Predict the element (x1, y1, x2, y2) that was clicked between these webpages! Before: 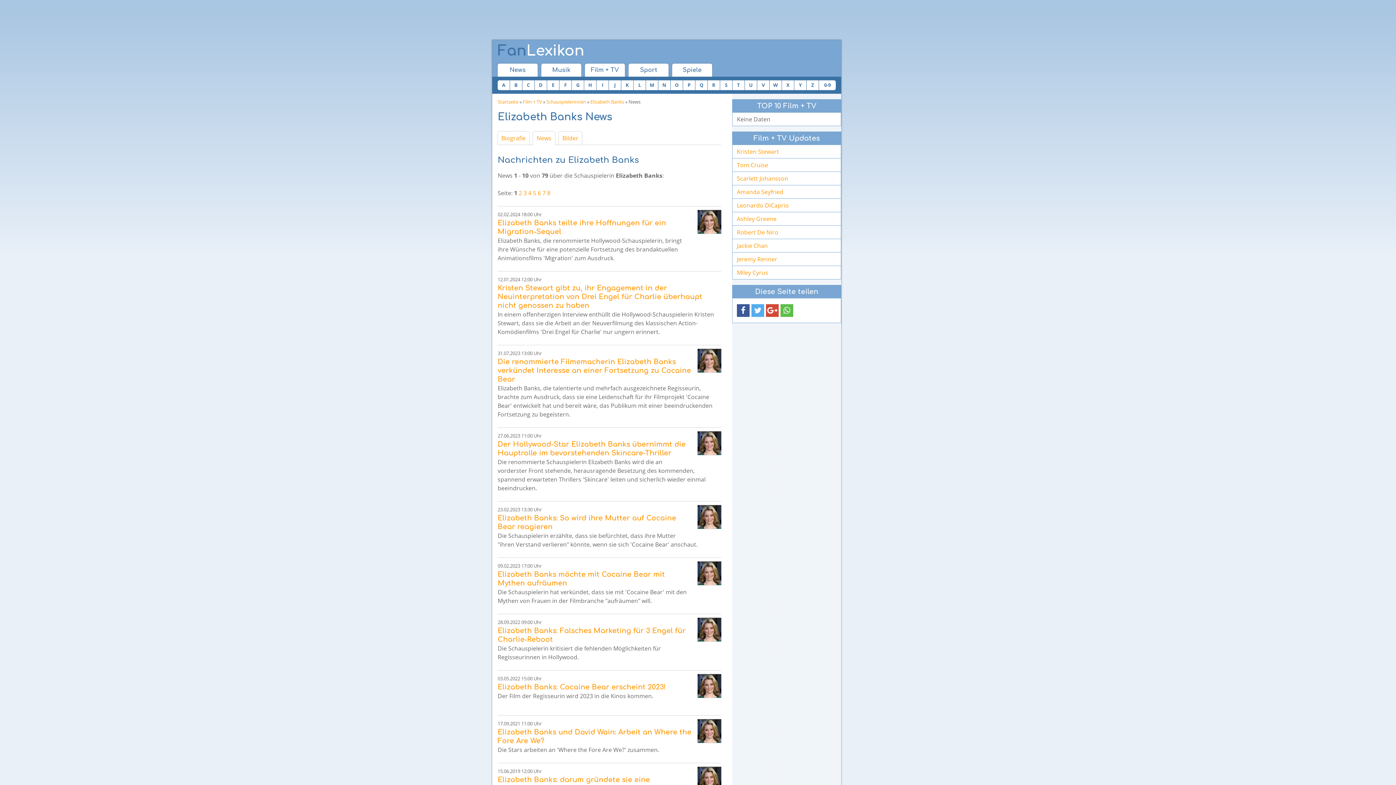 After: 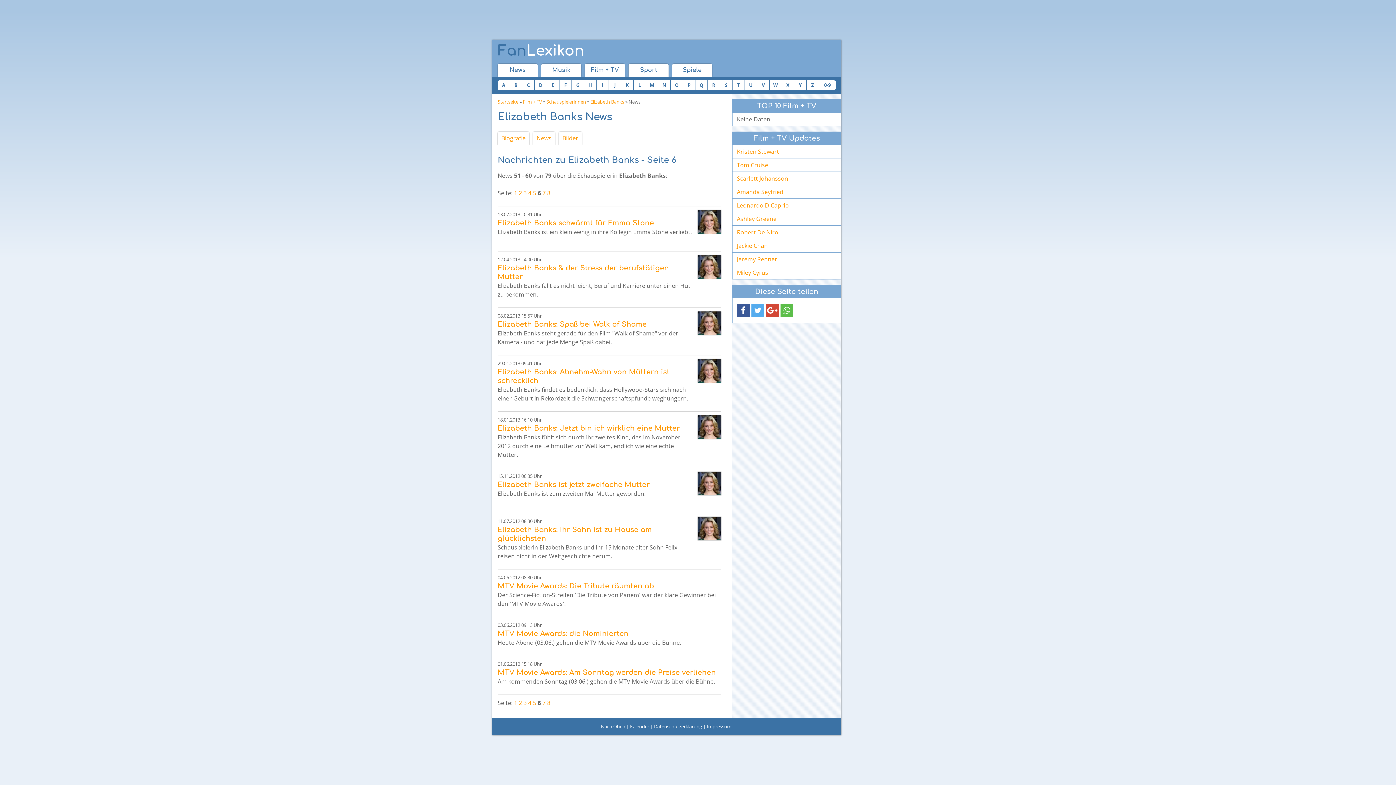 Action: bbox: (537, 189, 541, 197) label: 6